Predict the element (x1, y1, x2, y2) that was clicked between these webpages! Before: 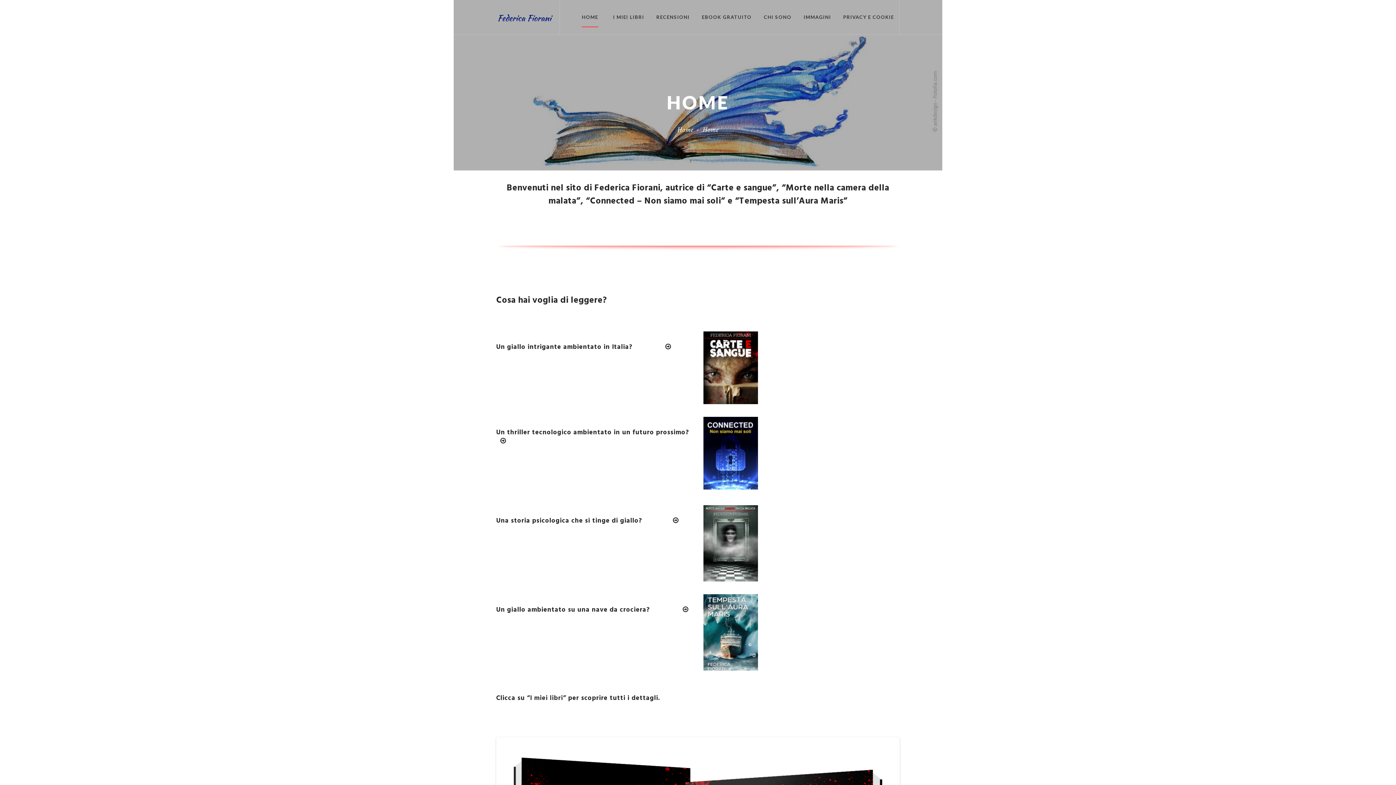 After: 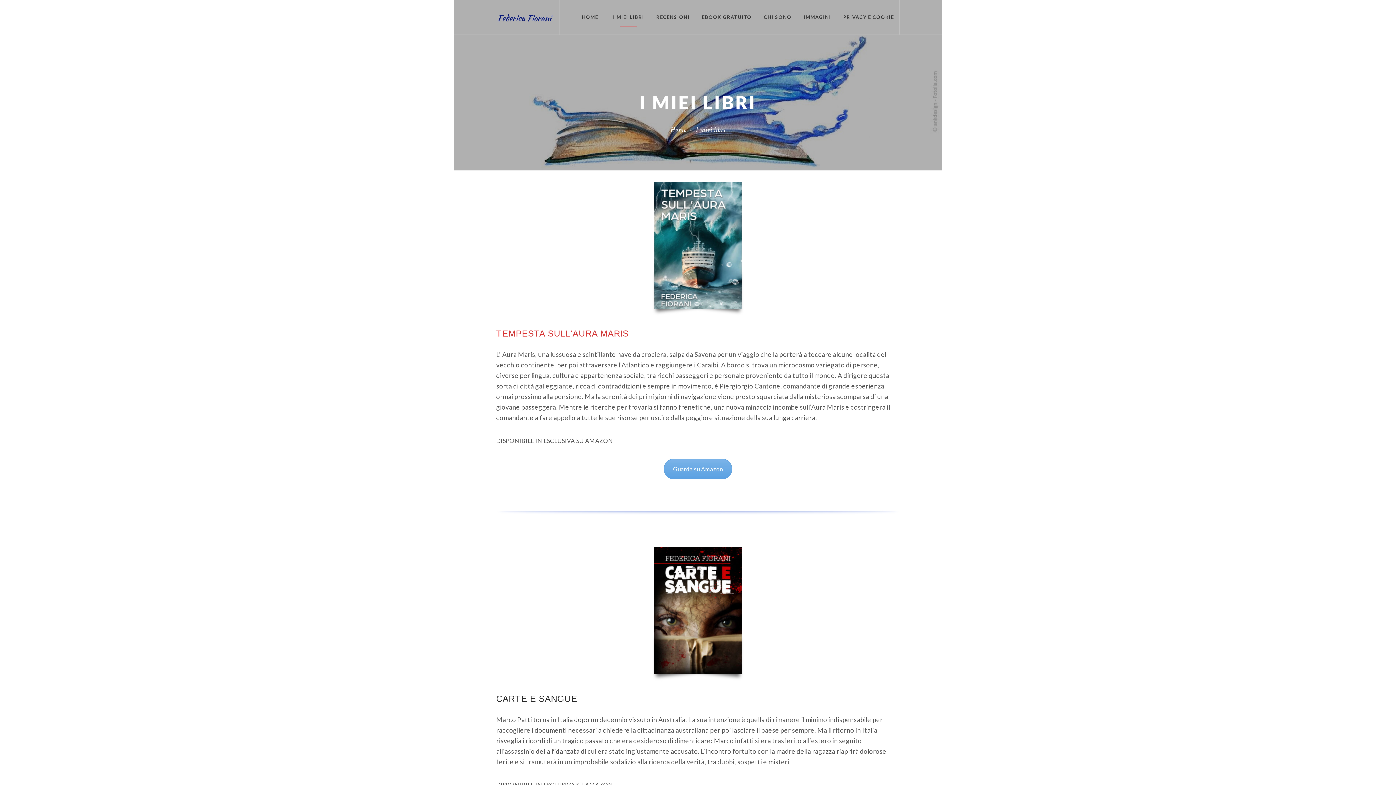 Action: bbox: (527, 693, 566, 704) label: “I miei libri”